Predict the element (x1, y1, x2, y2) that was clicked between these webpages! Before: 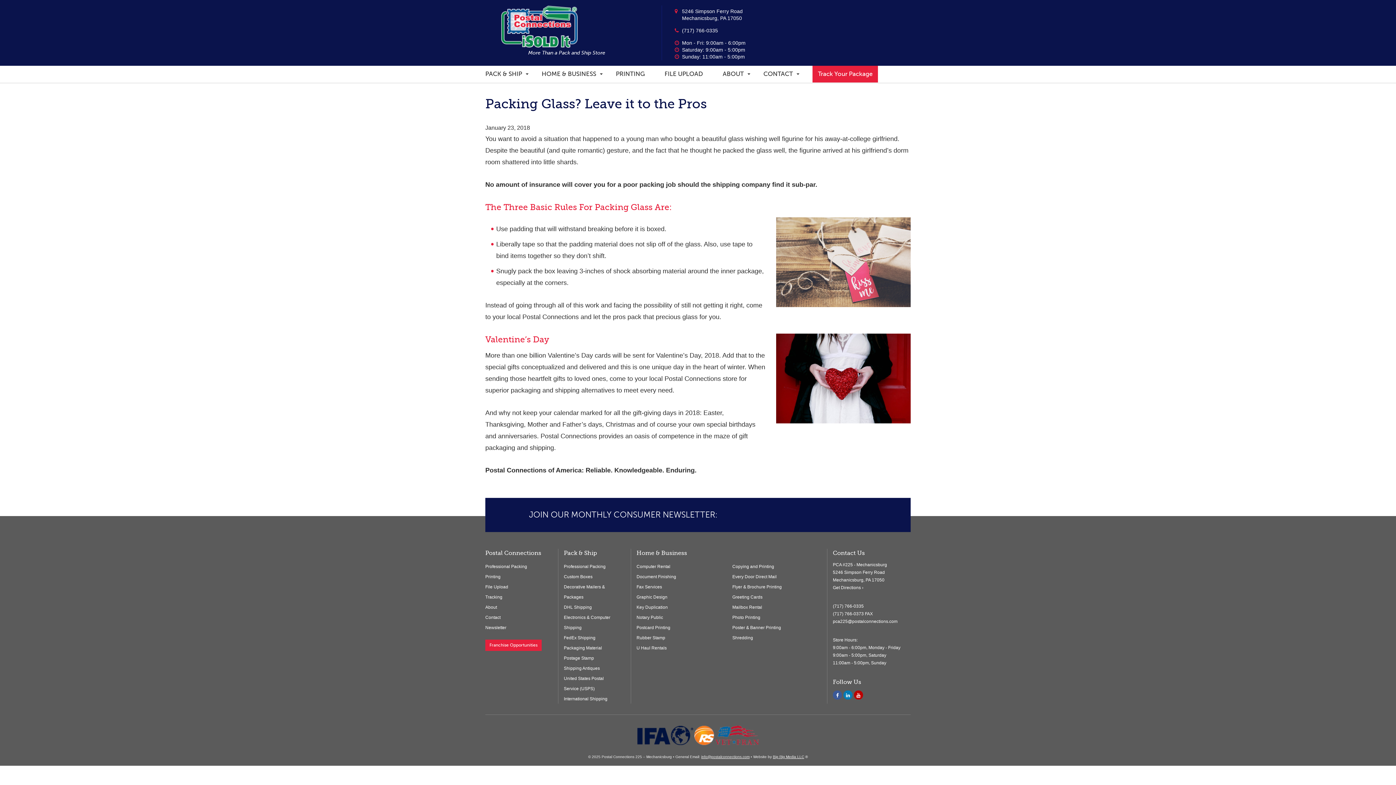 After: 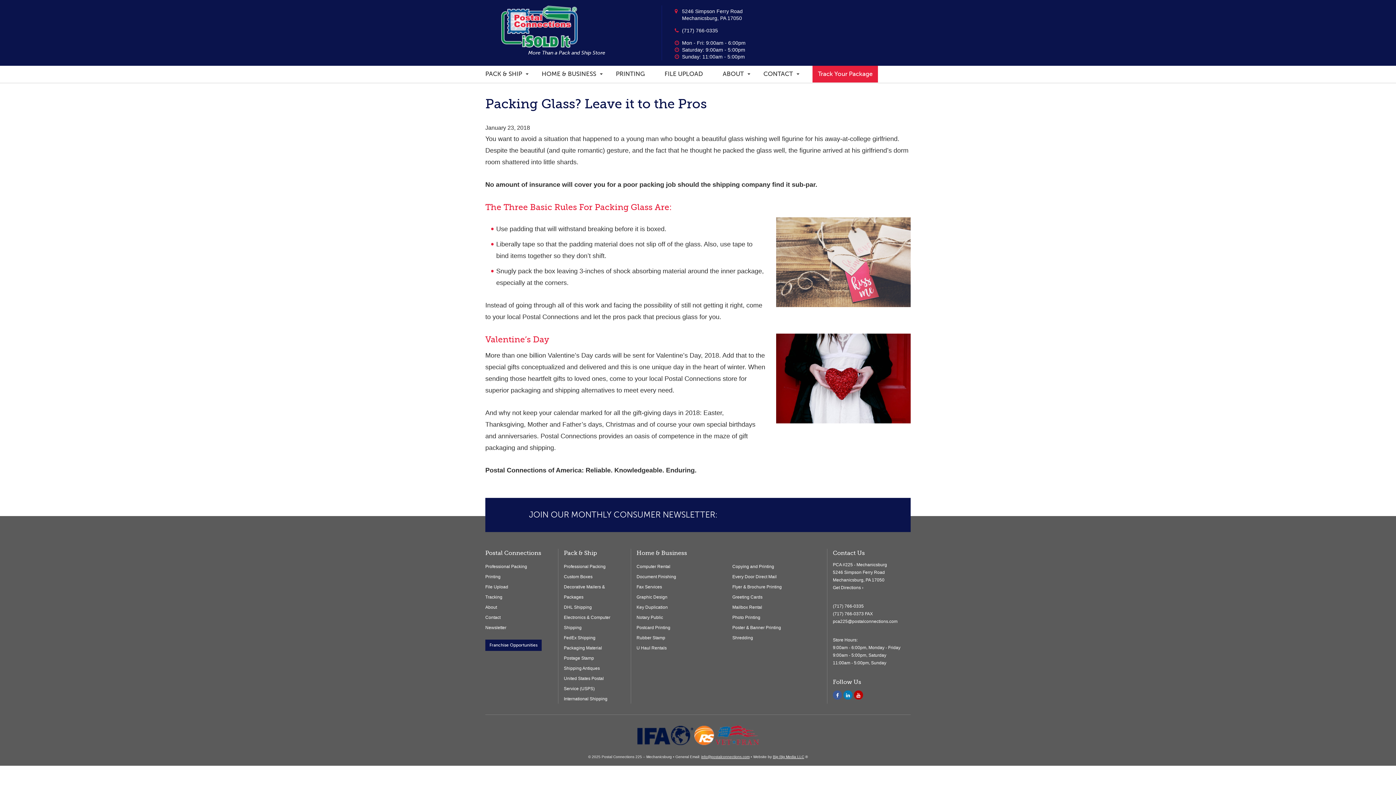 Action: label: Franchise Opportunities bbox: (485, 640, 541, 651)